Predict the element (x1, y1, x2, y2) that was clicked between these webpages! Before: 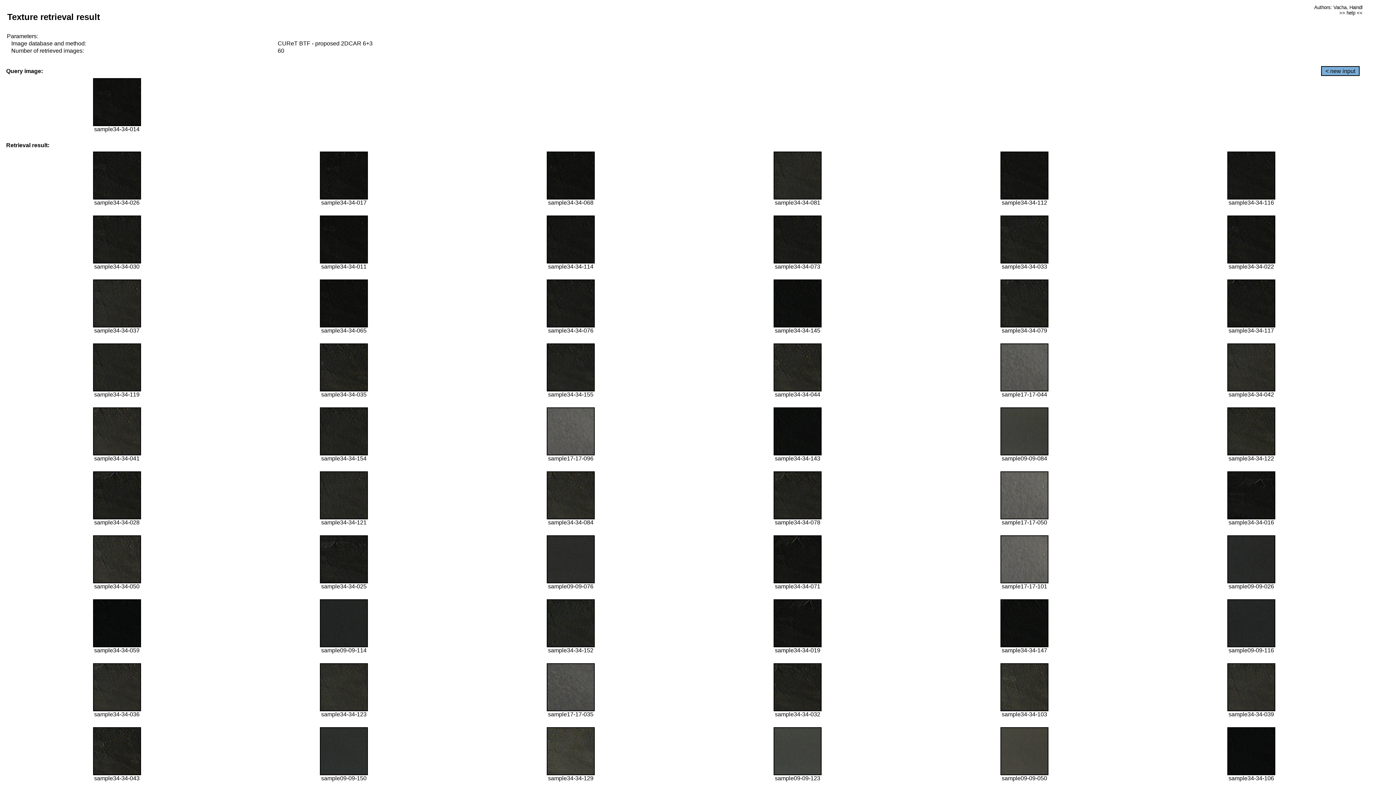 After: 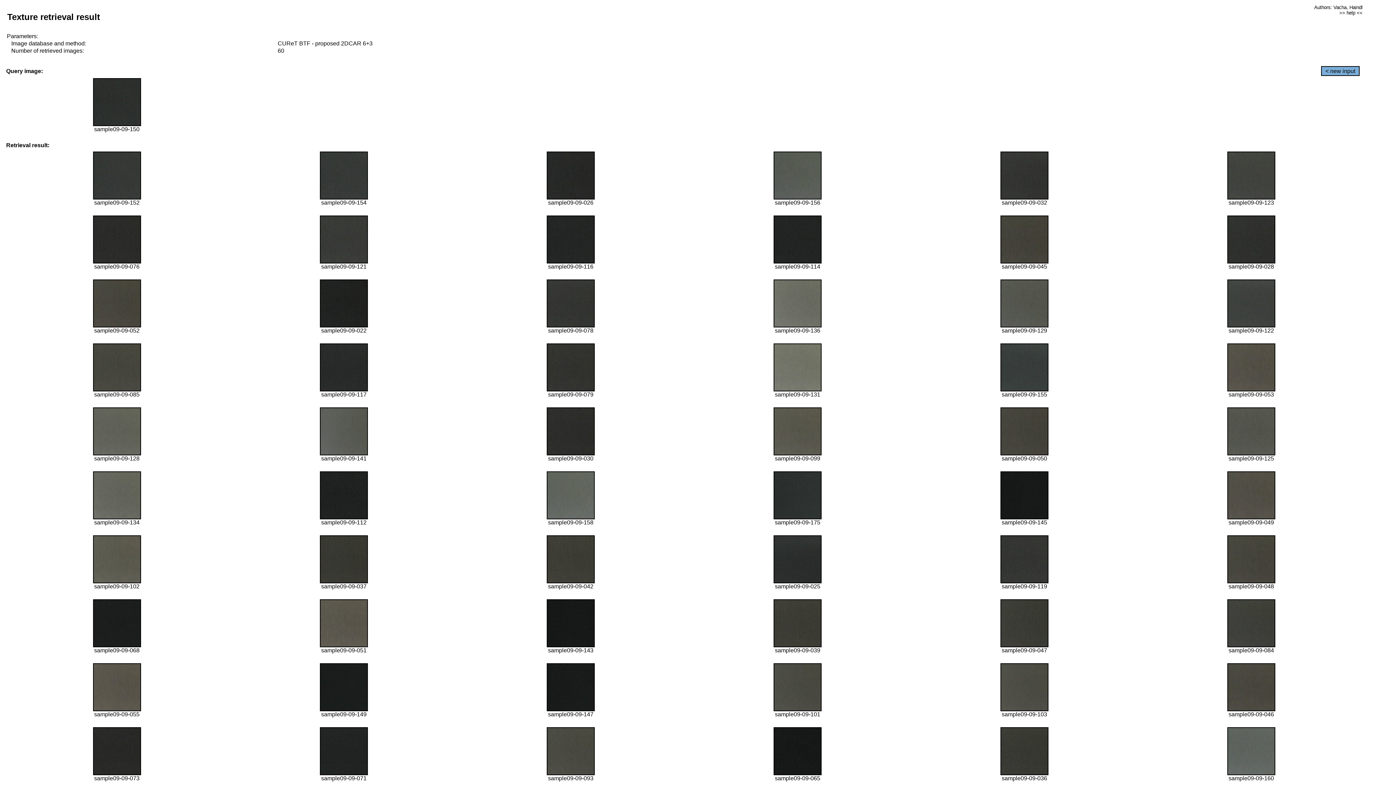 Action: bbox: (320, 770, 368, 776)